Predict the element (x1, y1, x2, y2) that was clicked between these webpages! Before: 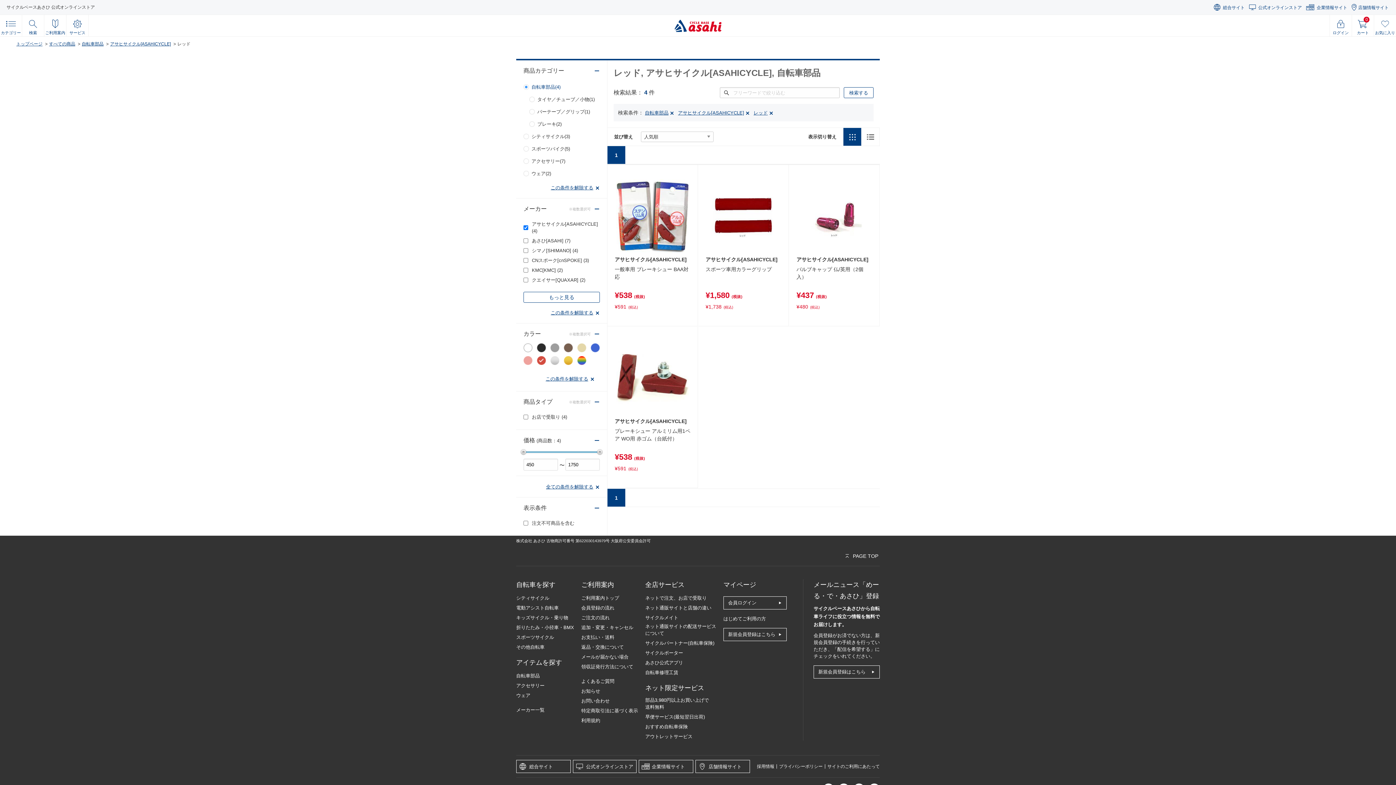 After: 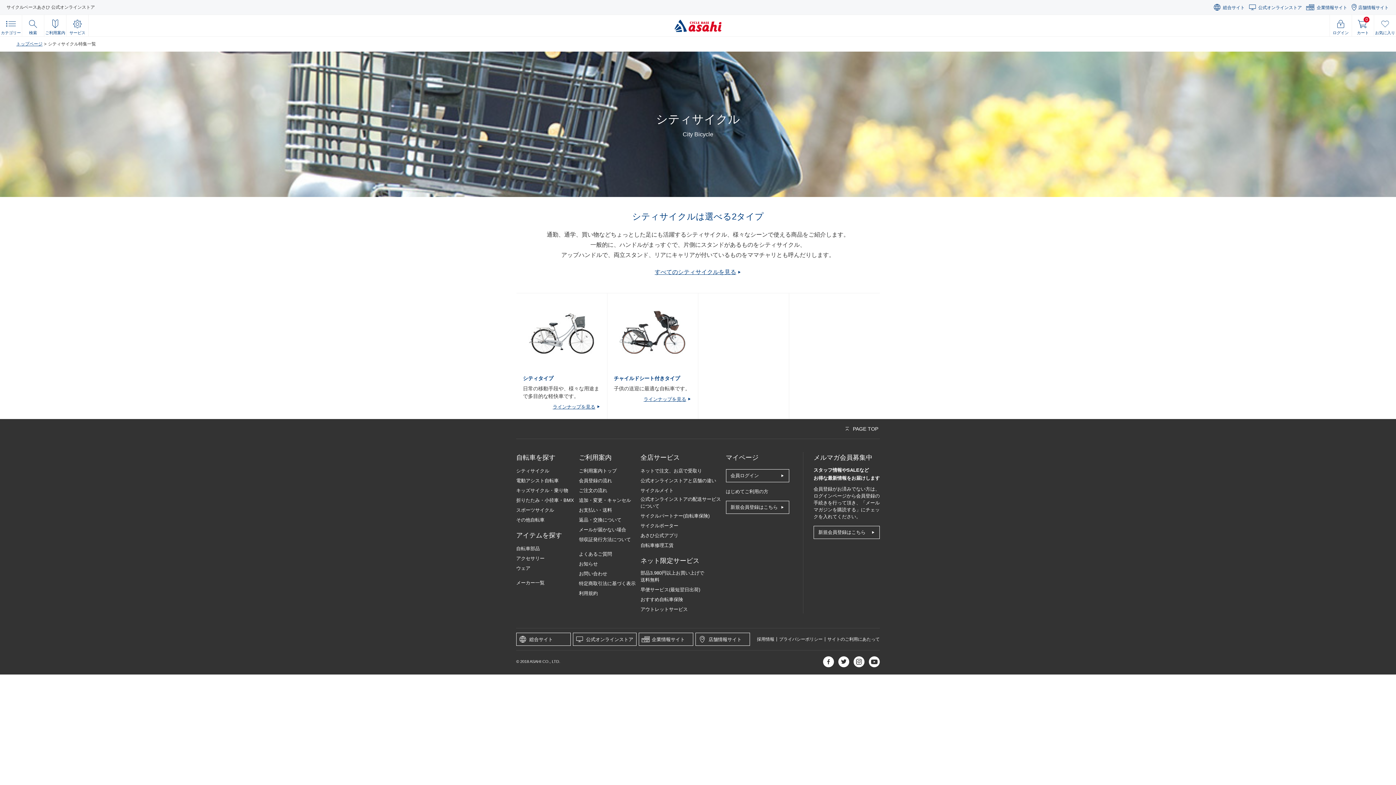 Action: bbox: (516, 594, 549, 601) label: シティサイクル